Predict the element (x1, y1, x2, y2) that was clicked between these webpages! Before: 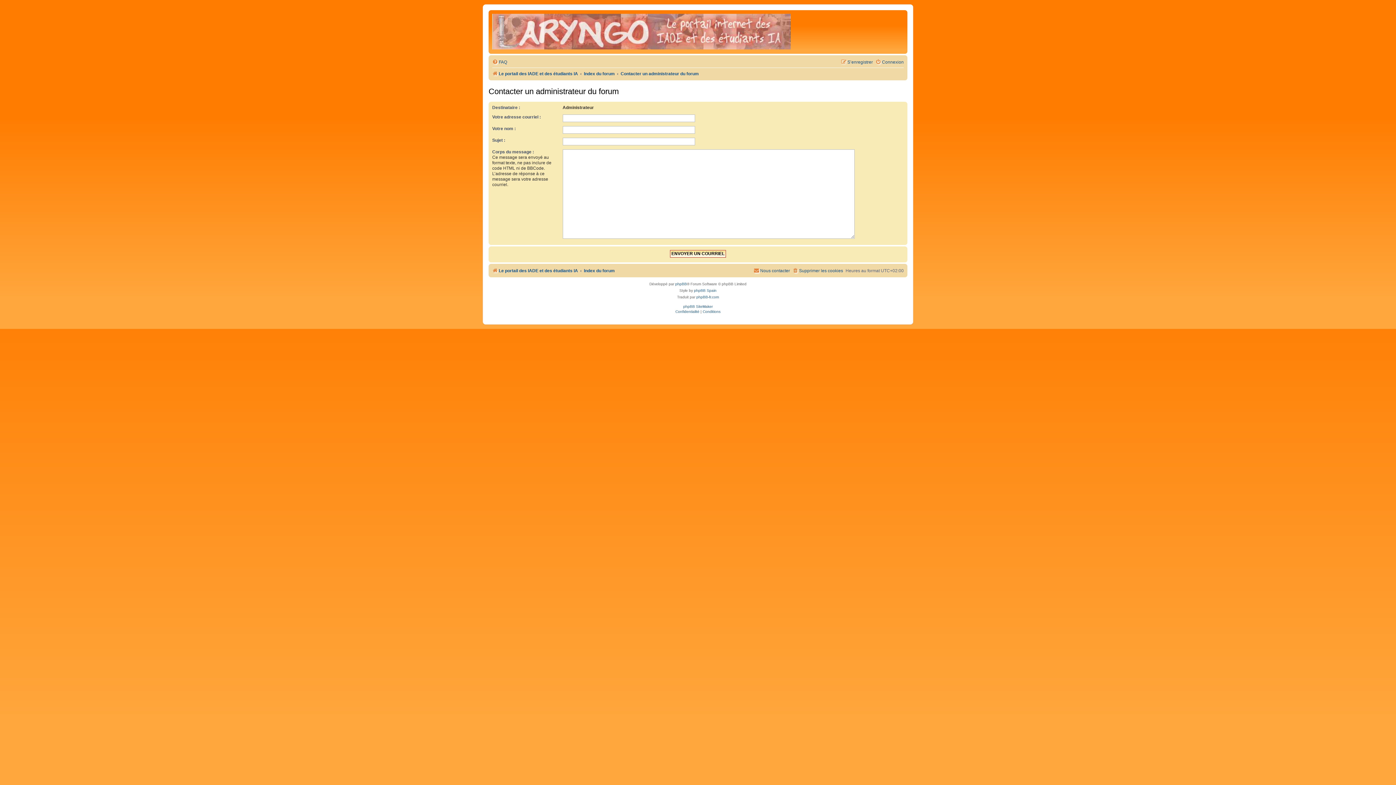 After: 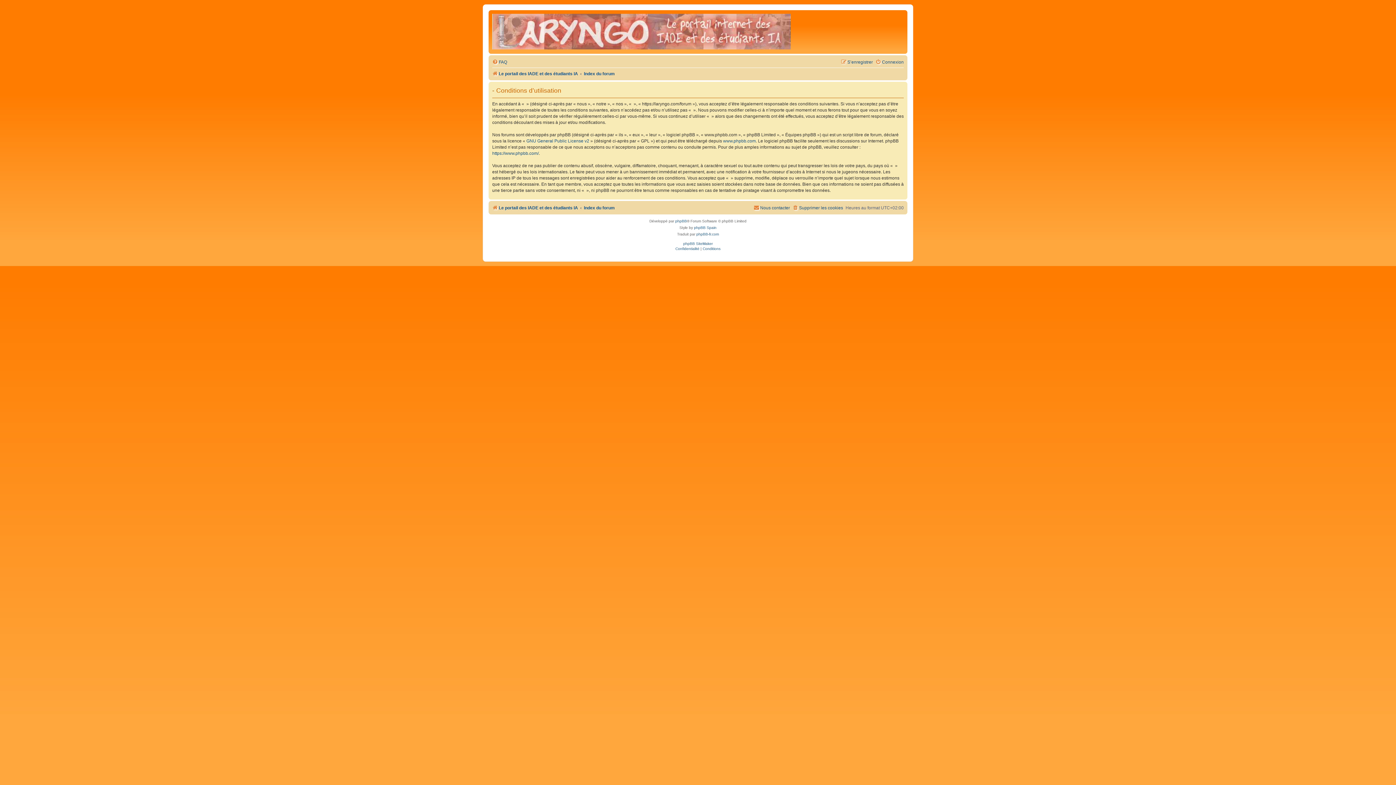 Action: bbox: (702, 308, 720, 315) label: Conditions